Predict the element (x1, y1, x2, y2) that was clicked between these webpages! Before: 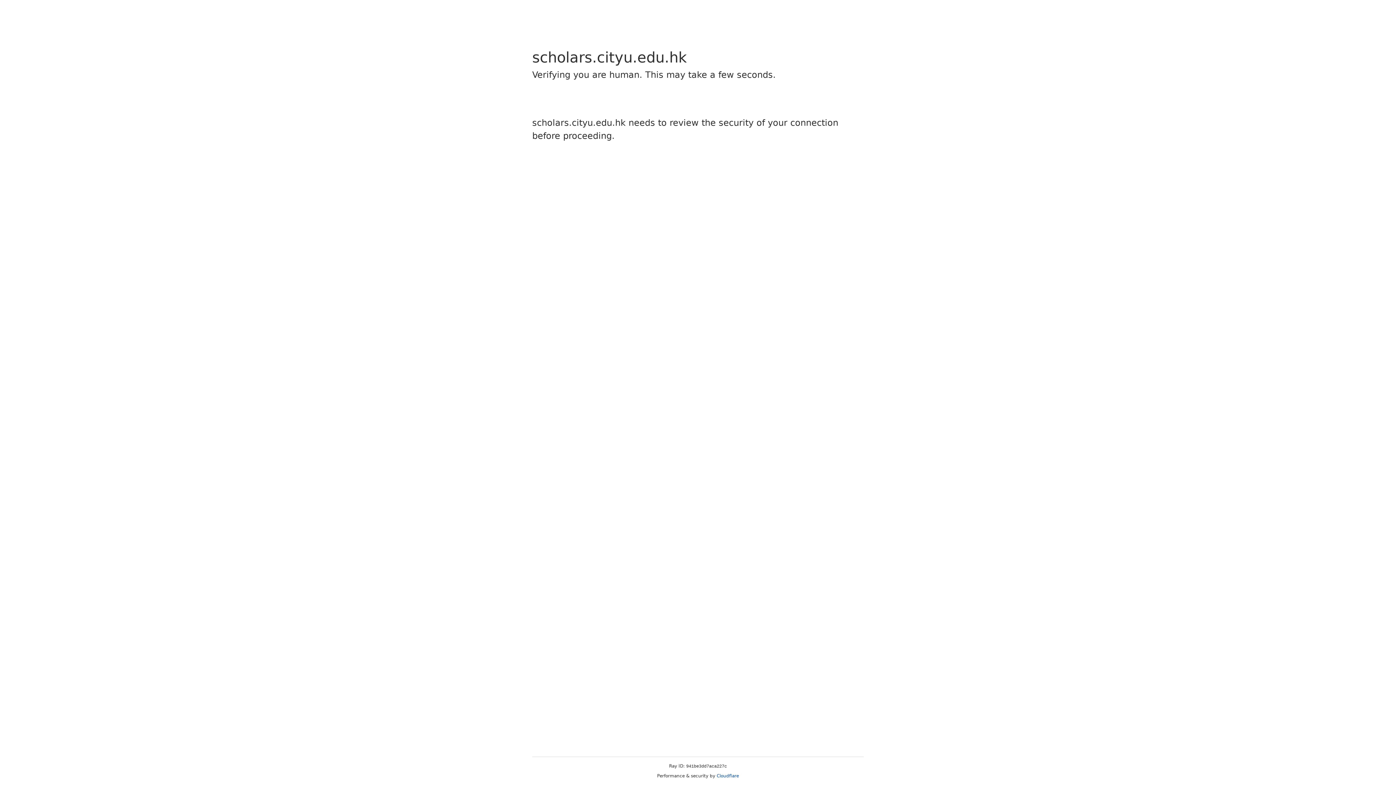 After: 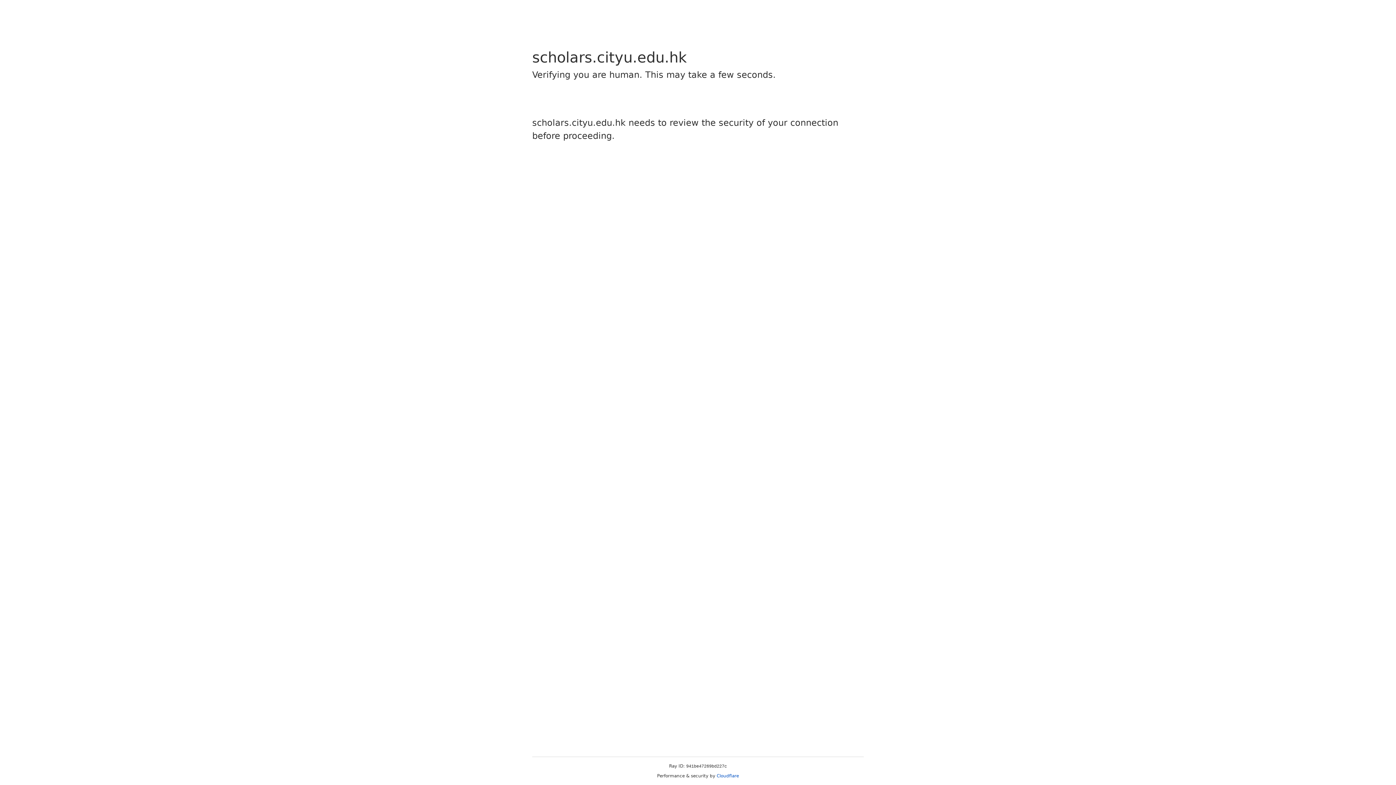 Action: label: Cloudflare bbox: (716, 773, 739, 778)